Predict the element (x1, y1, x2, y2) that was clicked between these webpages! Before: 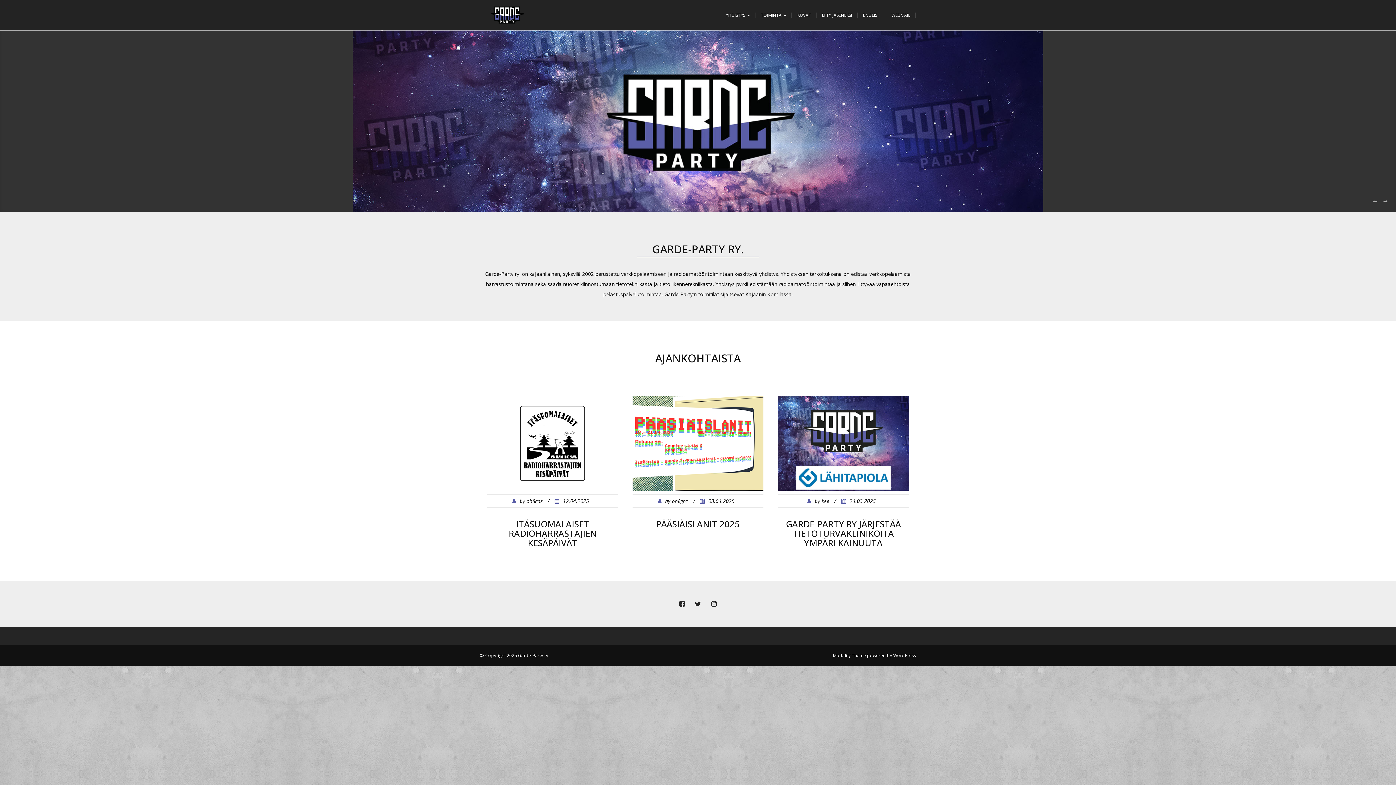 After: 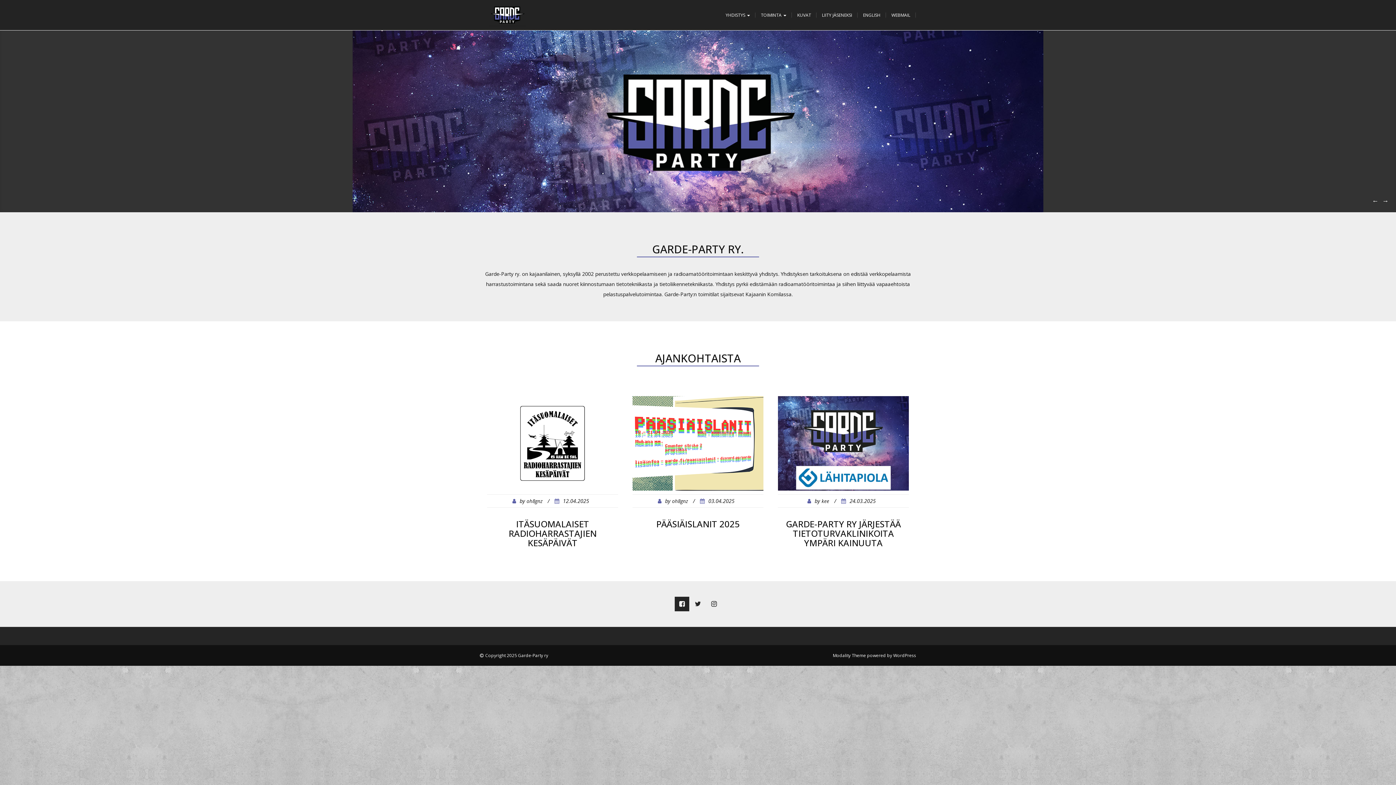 Action: bbox: (674, 600, 689, 608)